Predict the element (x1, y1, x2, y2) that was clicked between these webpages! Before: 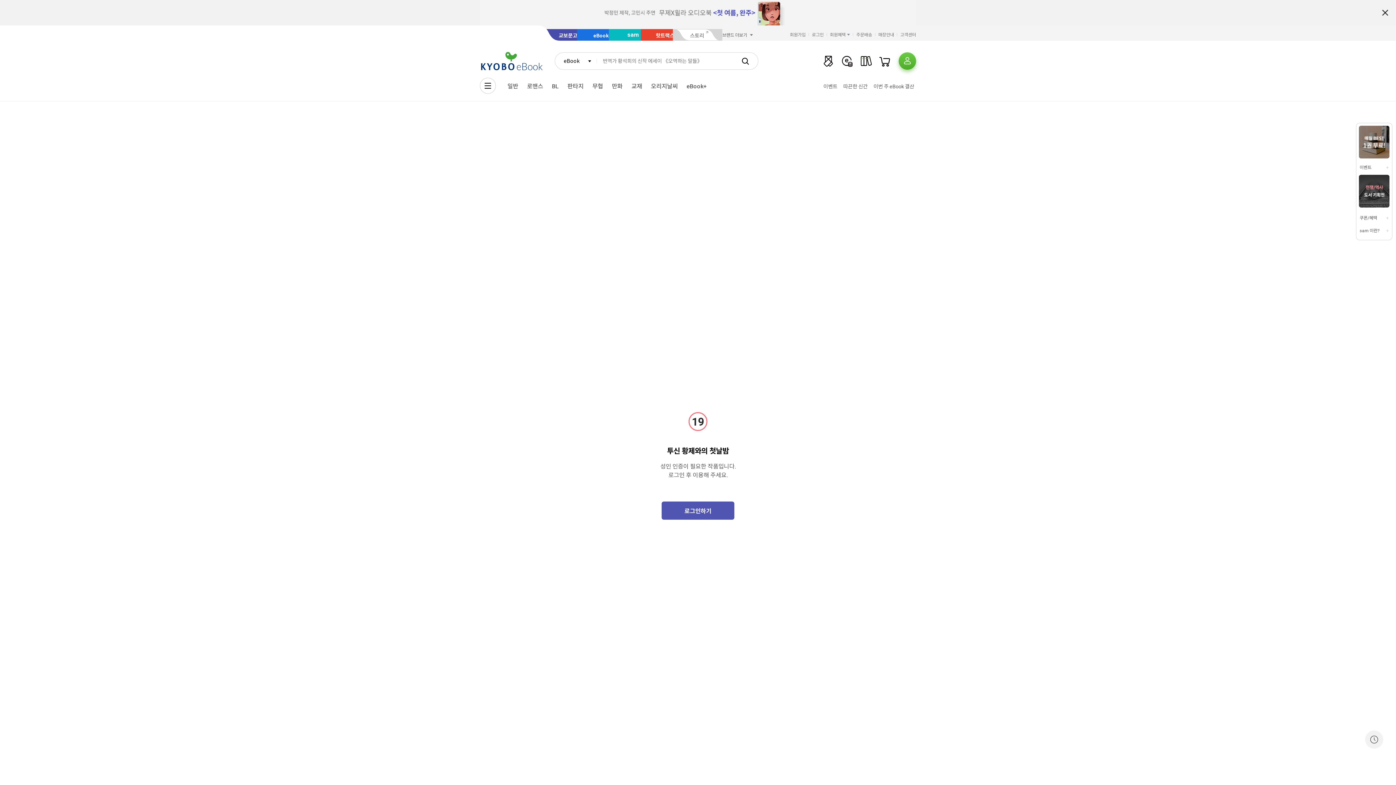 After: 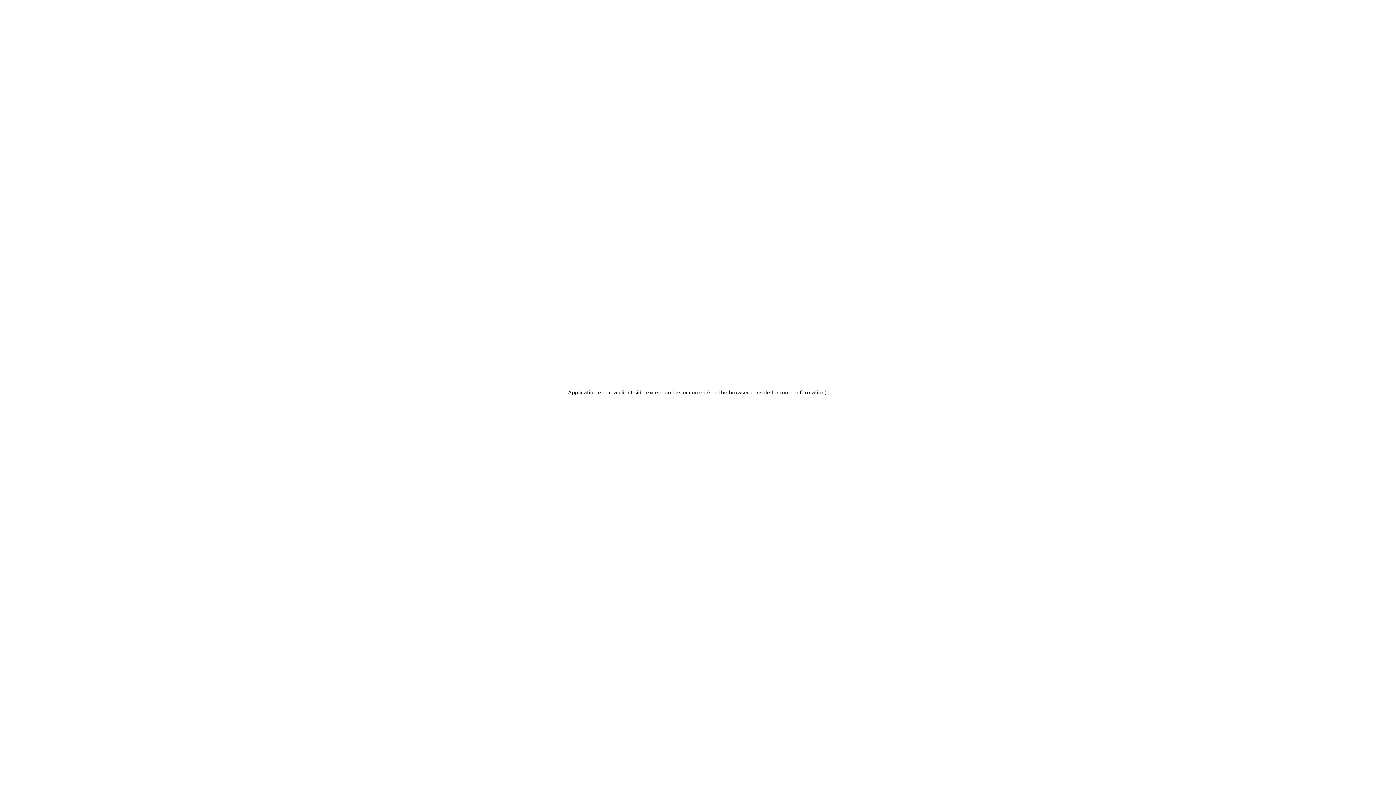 Action: bbox: (546, 29, 594, 40) label: 교보문고